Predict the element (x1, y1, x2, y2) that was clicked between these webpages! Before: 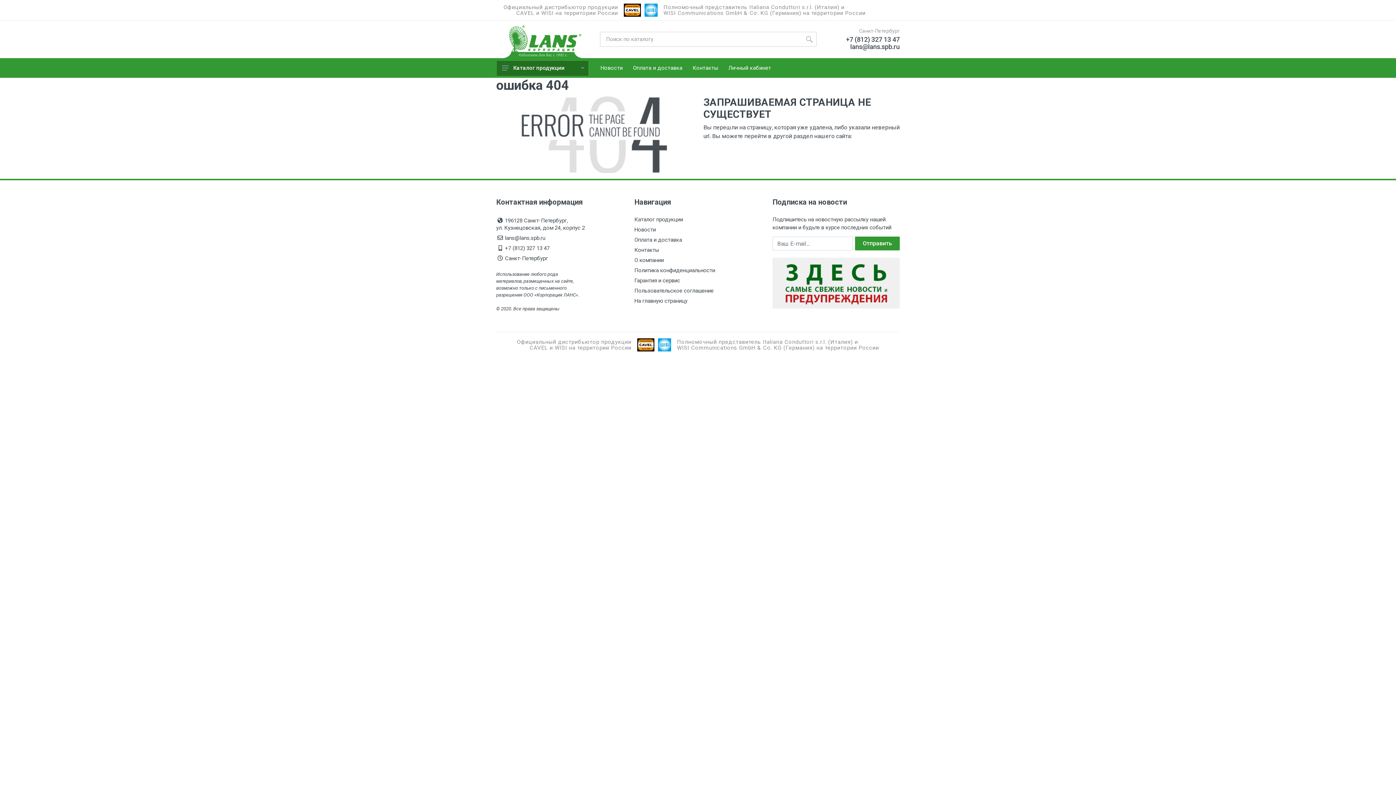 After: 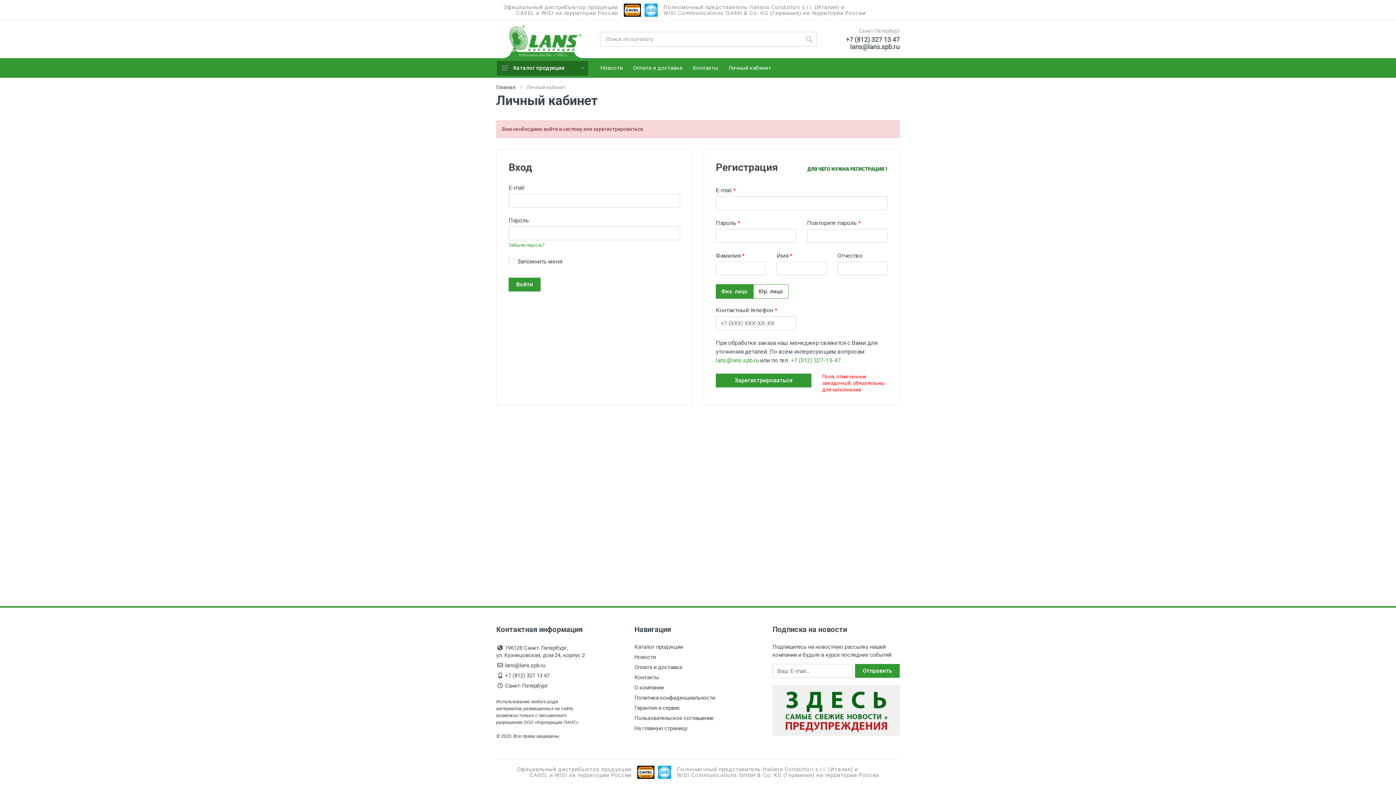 Action: label: Личный кабинет bbox: (723, 58, 776, 77)